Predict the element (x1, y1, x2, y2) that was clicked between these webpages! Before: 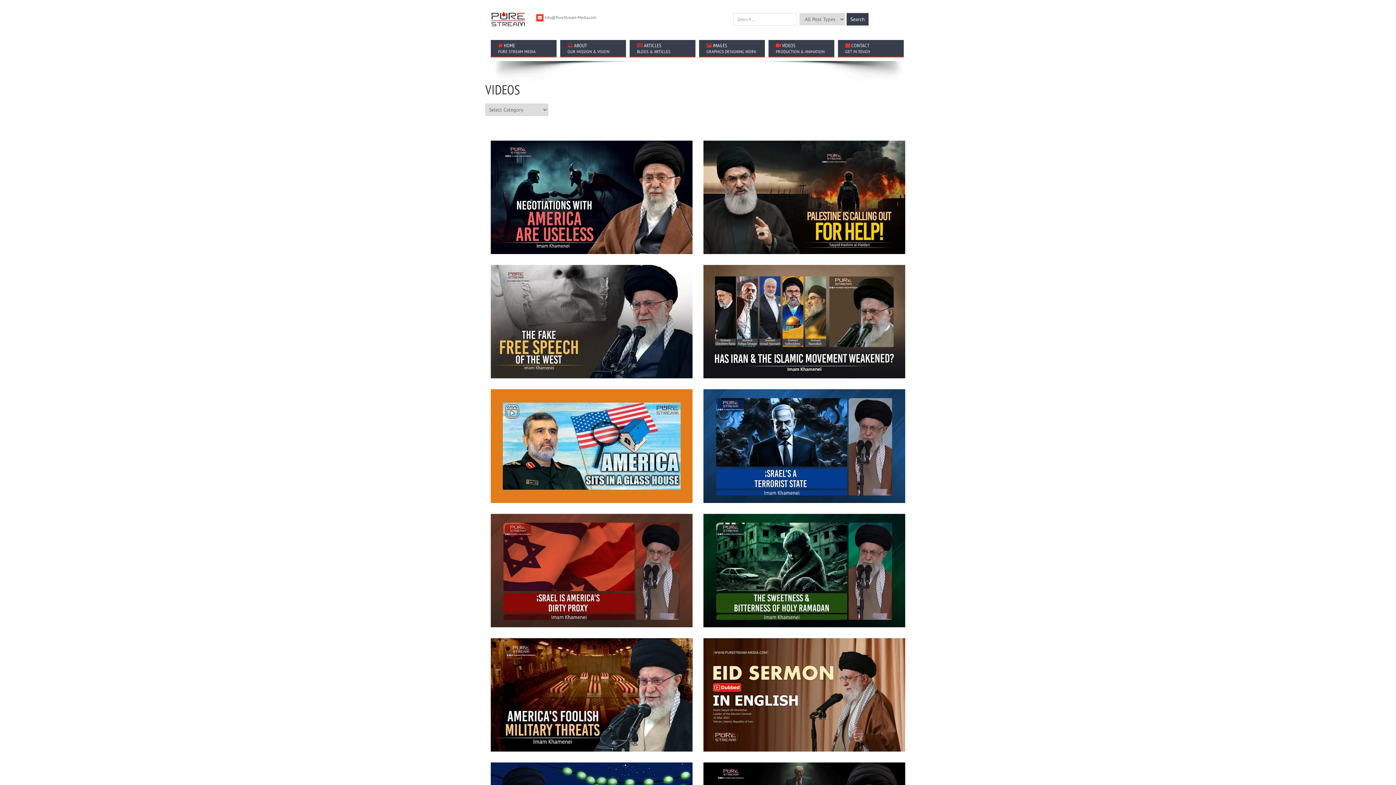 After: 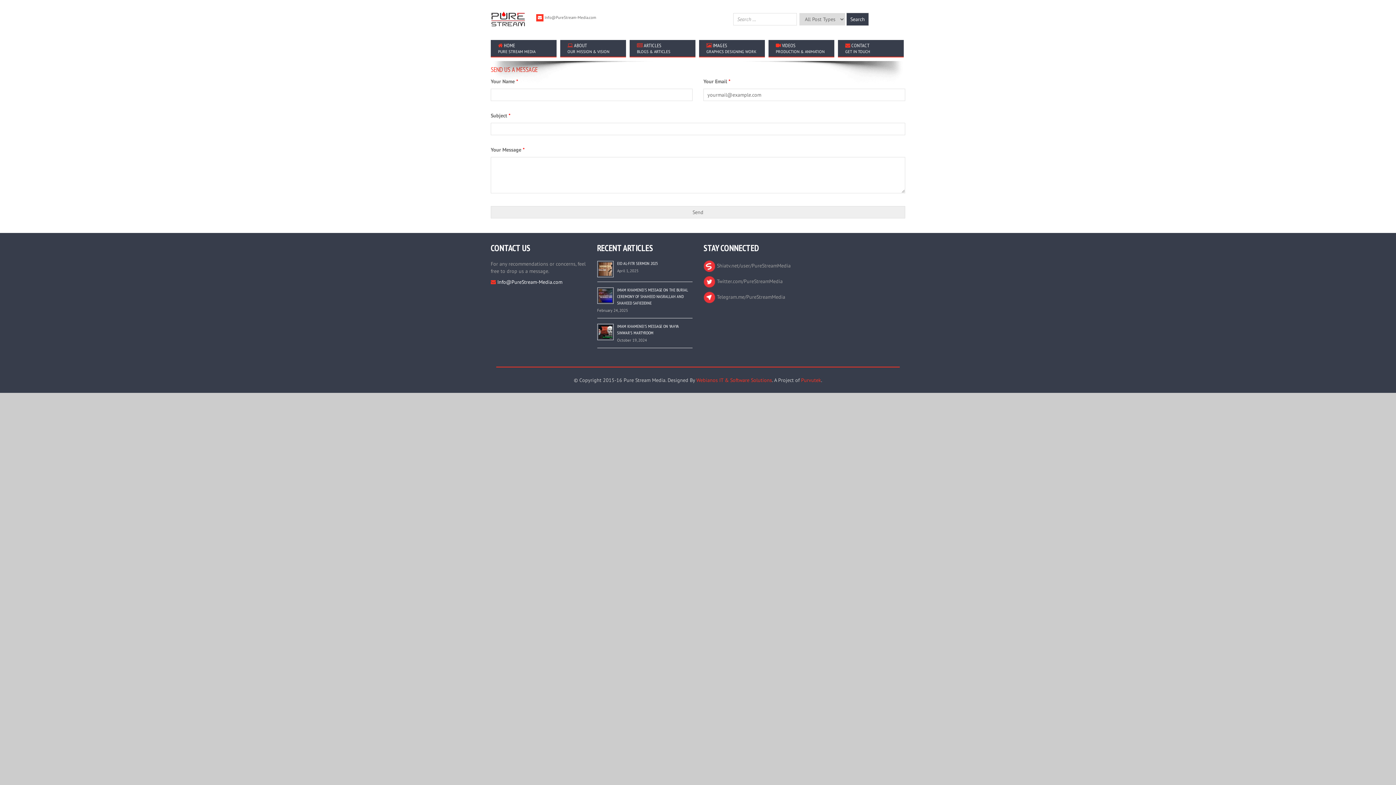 Action: label:  CONTACT
GET IN TOUCH bbox: (838, 40, 904, 57)